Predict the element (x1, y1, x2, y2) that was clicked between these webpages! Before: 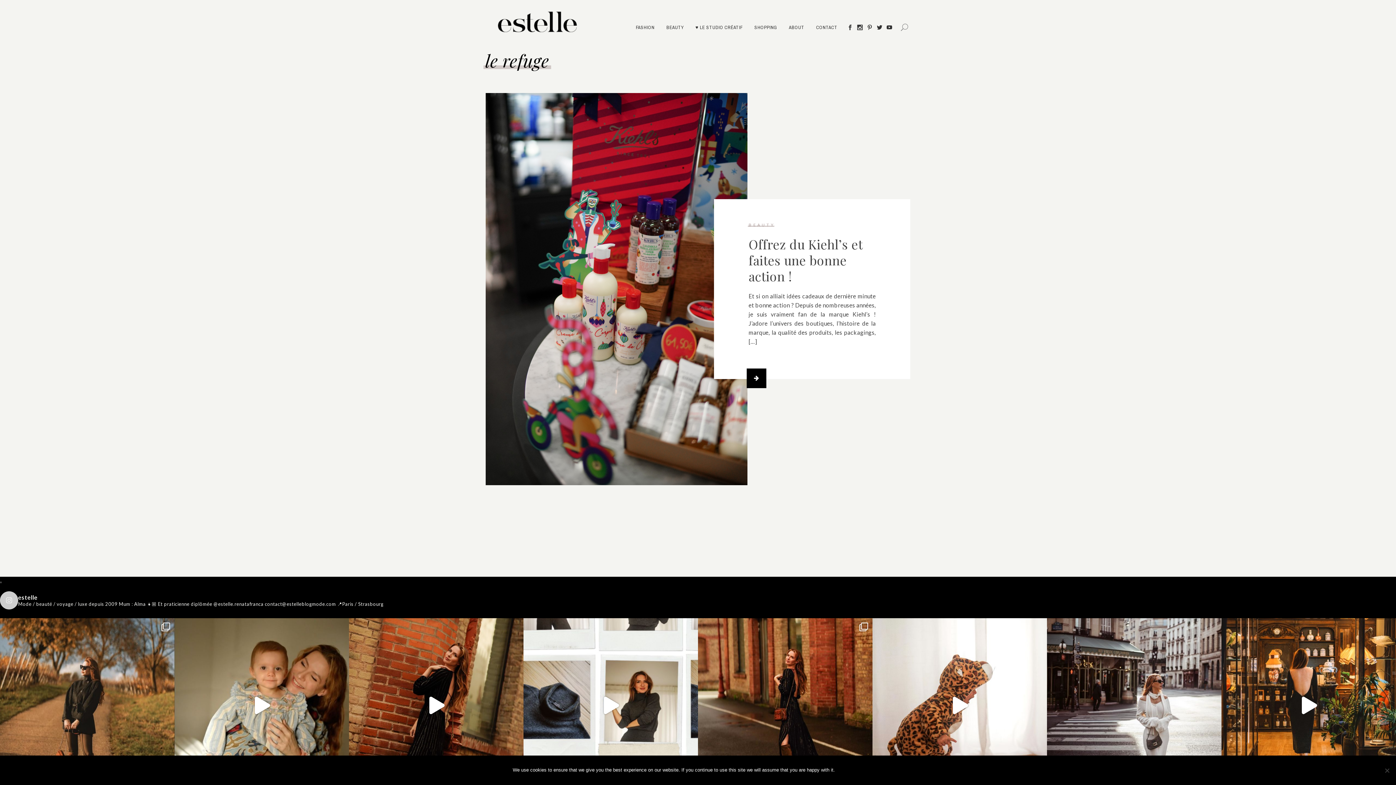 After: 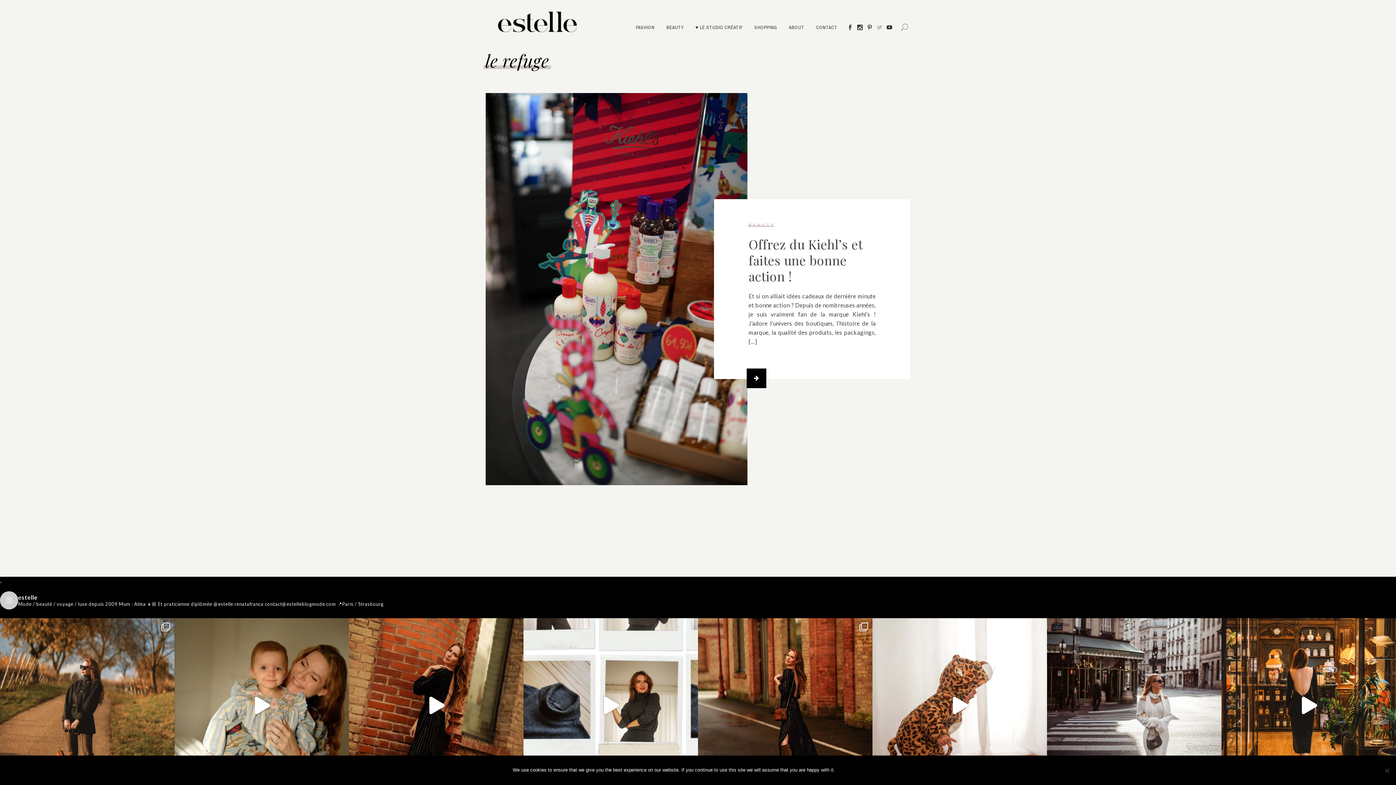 Action: bbox: (874, 5, 884, 49)